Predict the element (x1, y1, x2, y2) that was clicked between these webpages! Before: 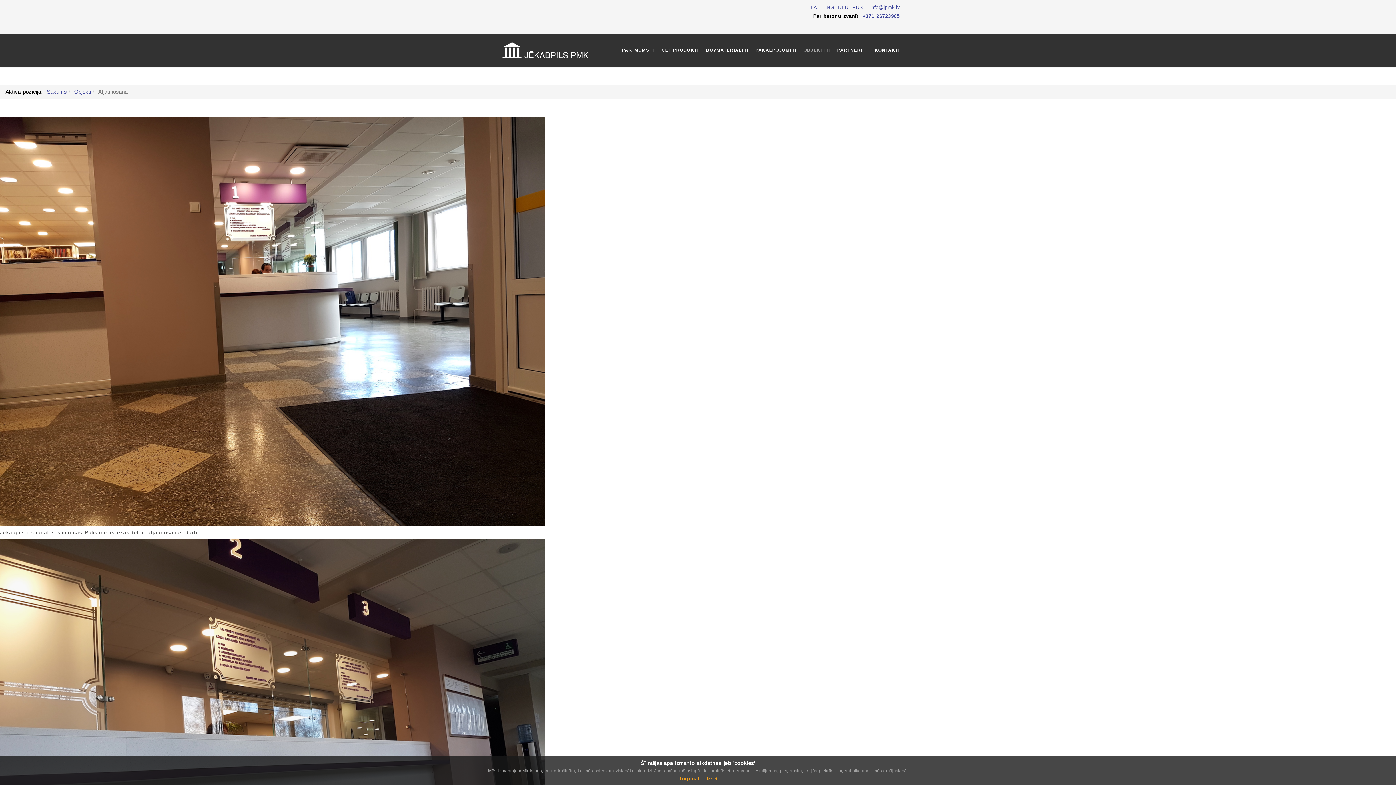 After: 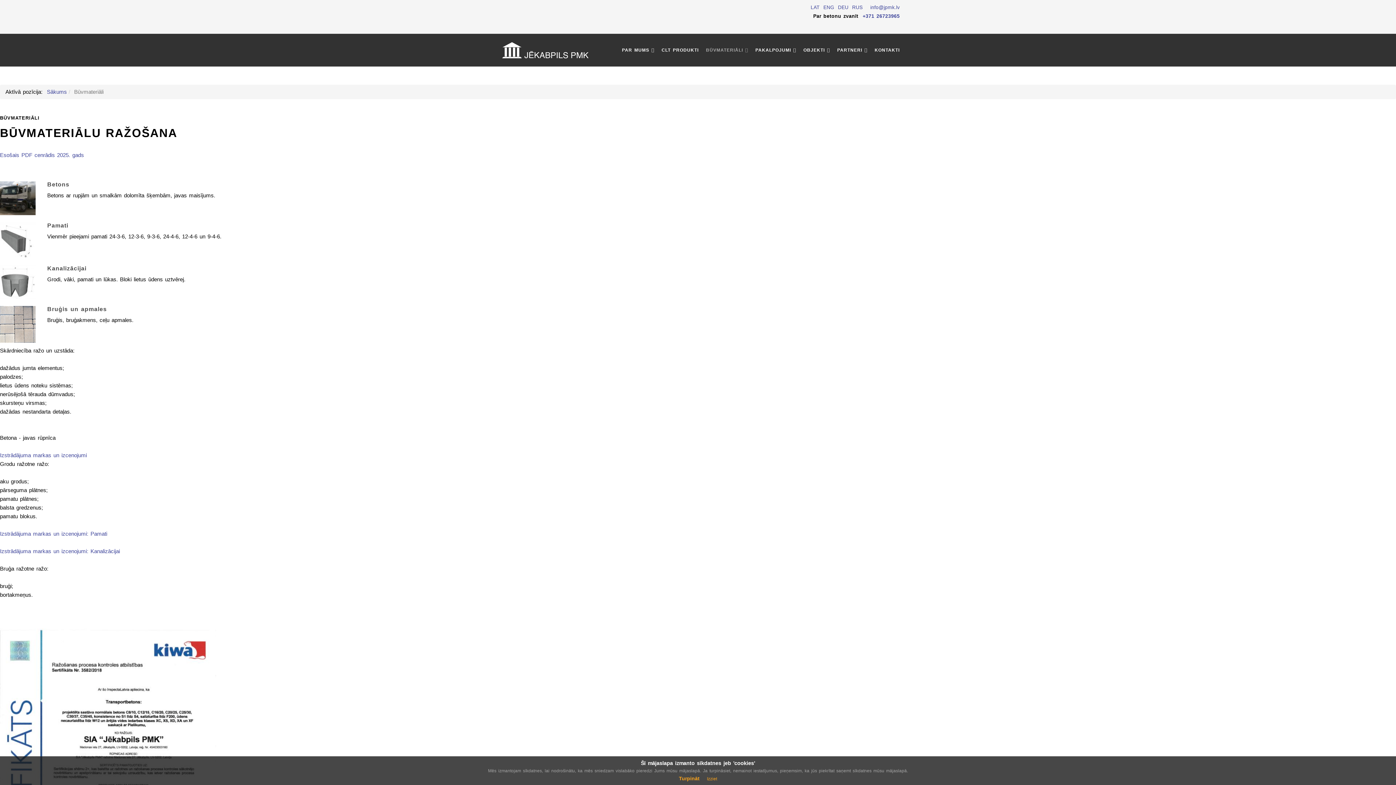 Action: bbox: (702, 33, 752, 66) label: BŪVMATERIĀLI